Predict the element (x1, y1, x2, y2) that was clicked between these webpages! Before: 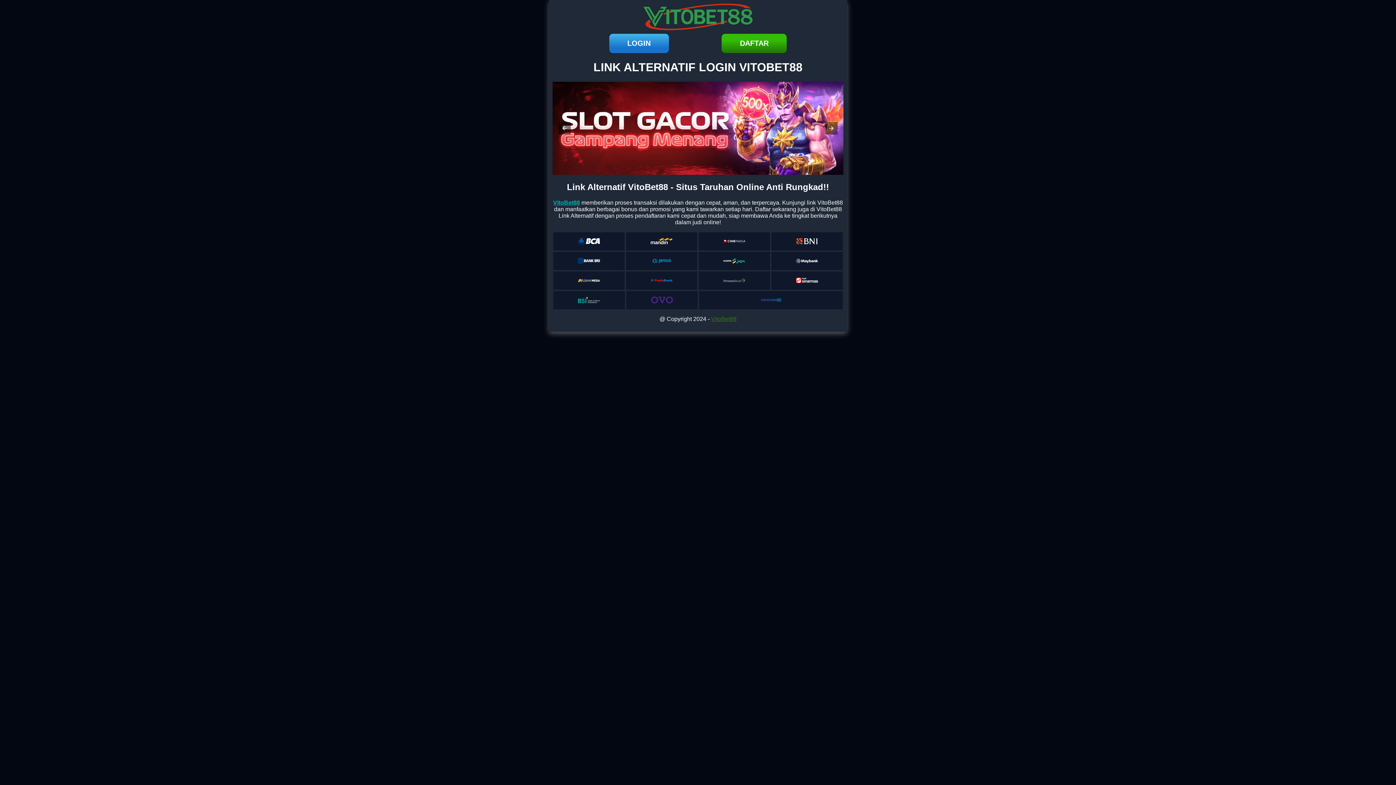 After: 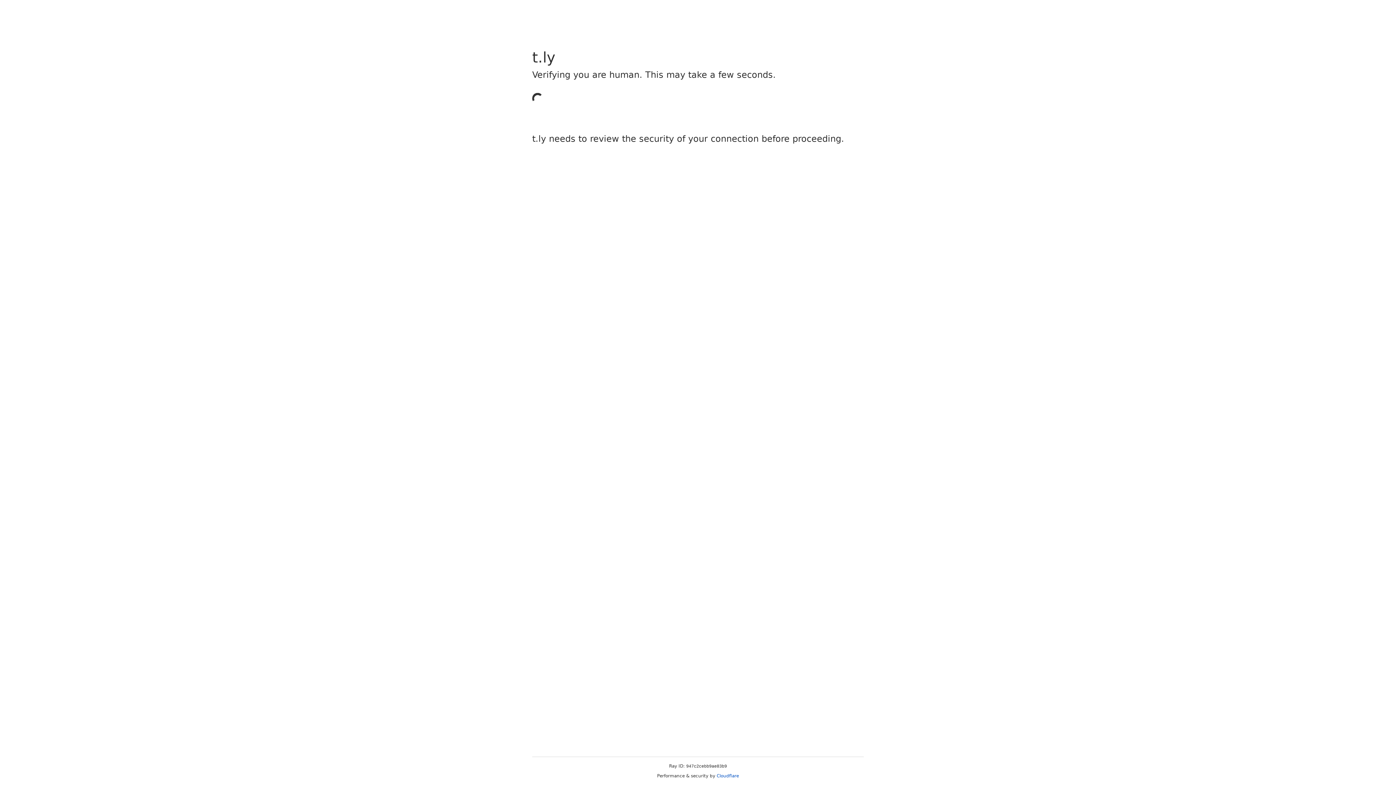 Action: bbox: (721, 33, 787, 52) label: DAFTAR